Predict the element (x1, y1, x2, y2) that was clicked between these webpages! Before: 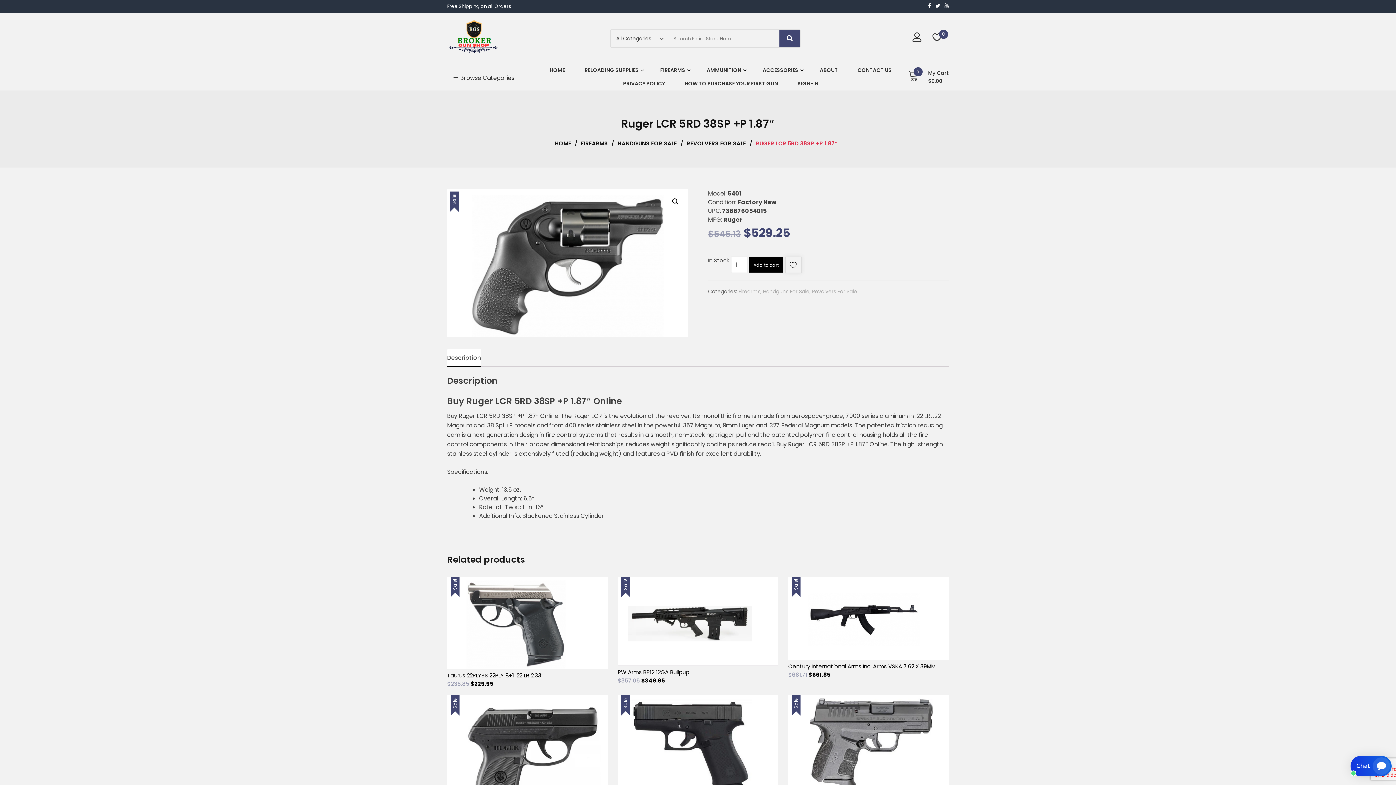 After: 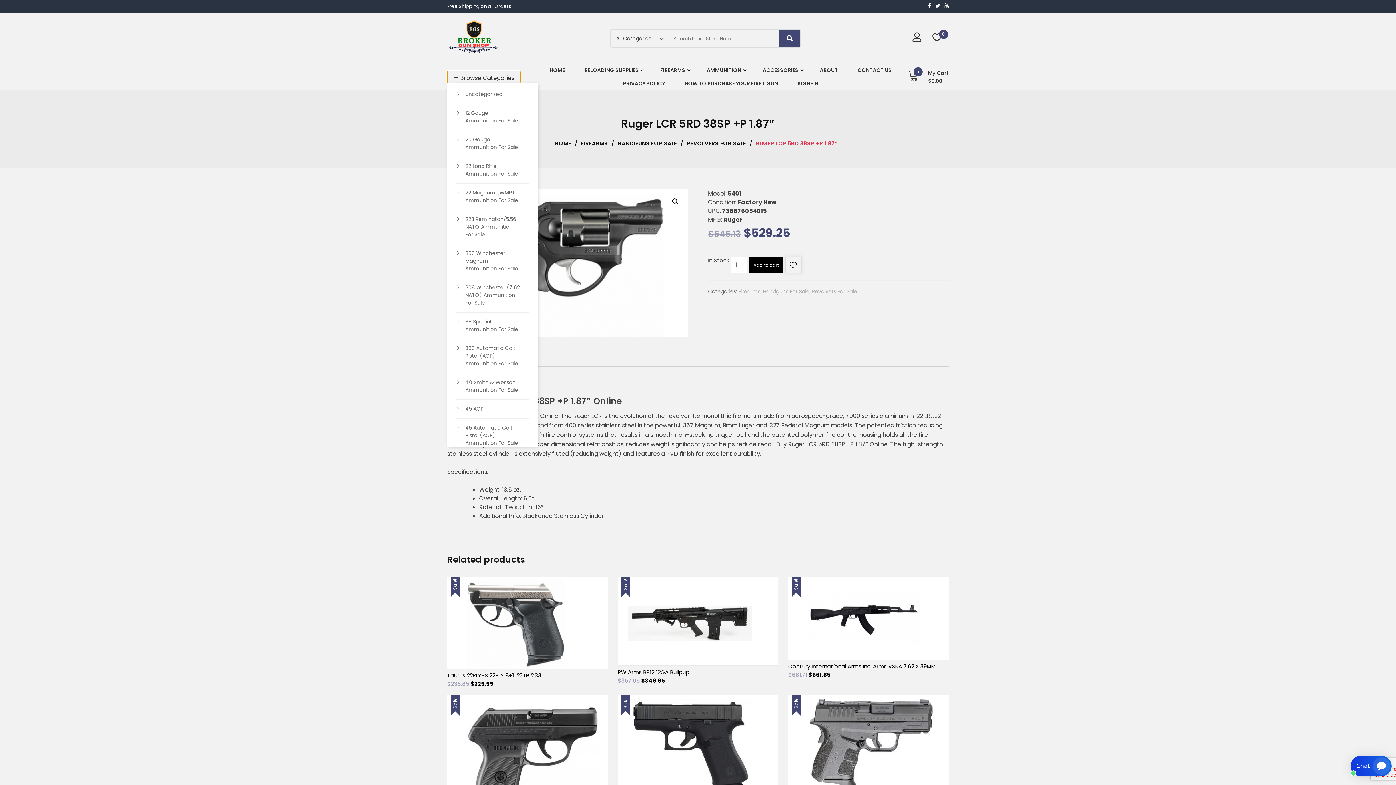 Action: bbox: (447, 70, 520, 83) label:  Browse Categories